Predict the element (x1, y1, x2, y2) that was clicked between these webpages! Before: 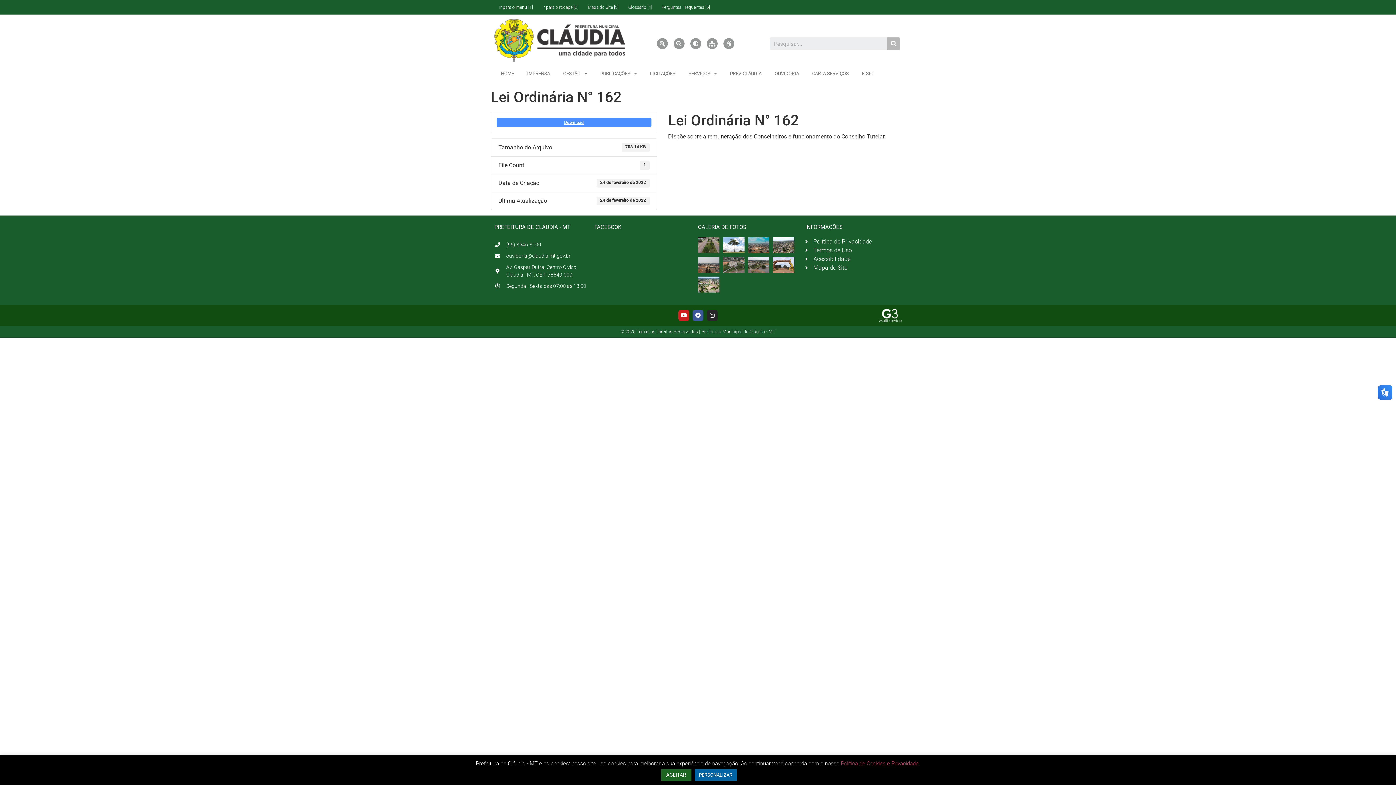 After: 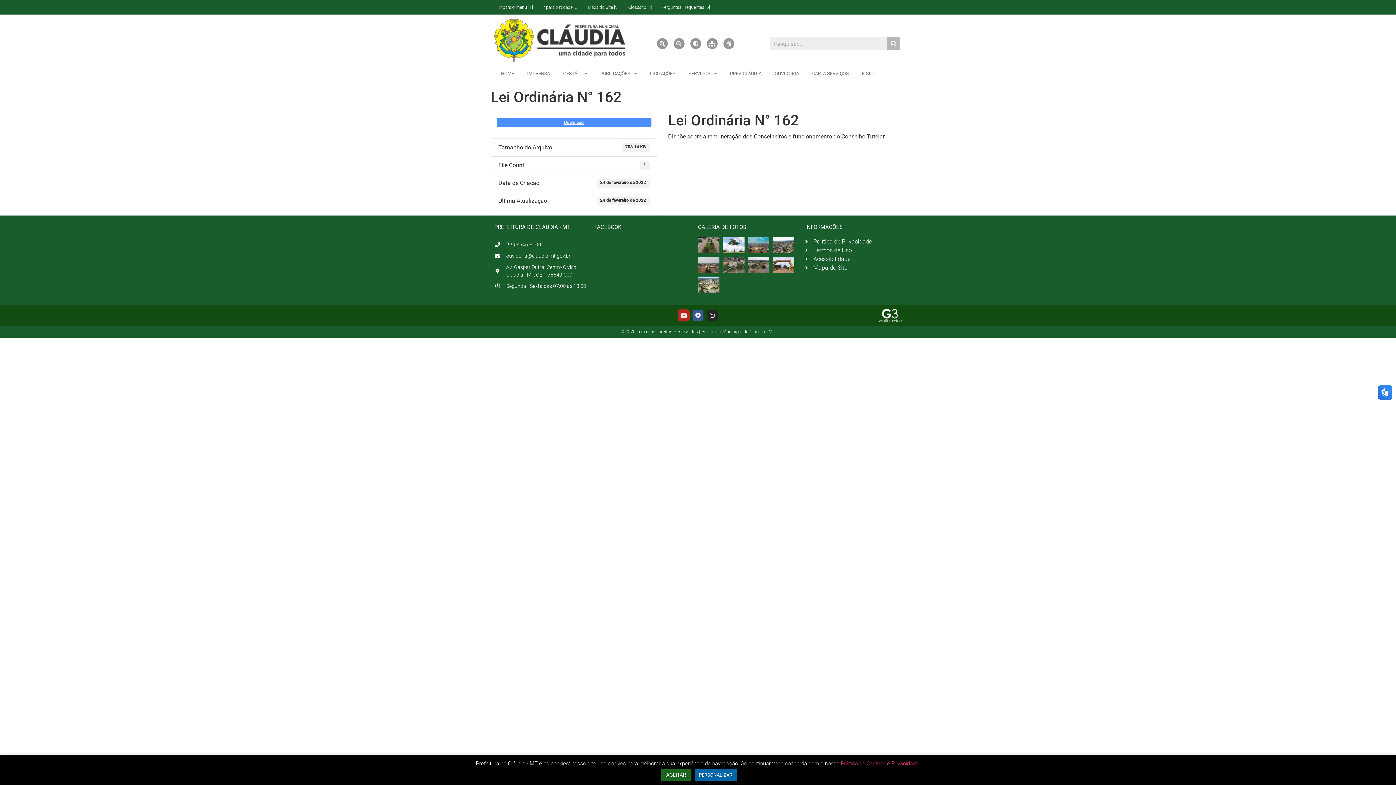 Action: label: Youtube bbox: (678, 310, 689, 320)